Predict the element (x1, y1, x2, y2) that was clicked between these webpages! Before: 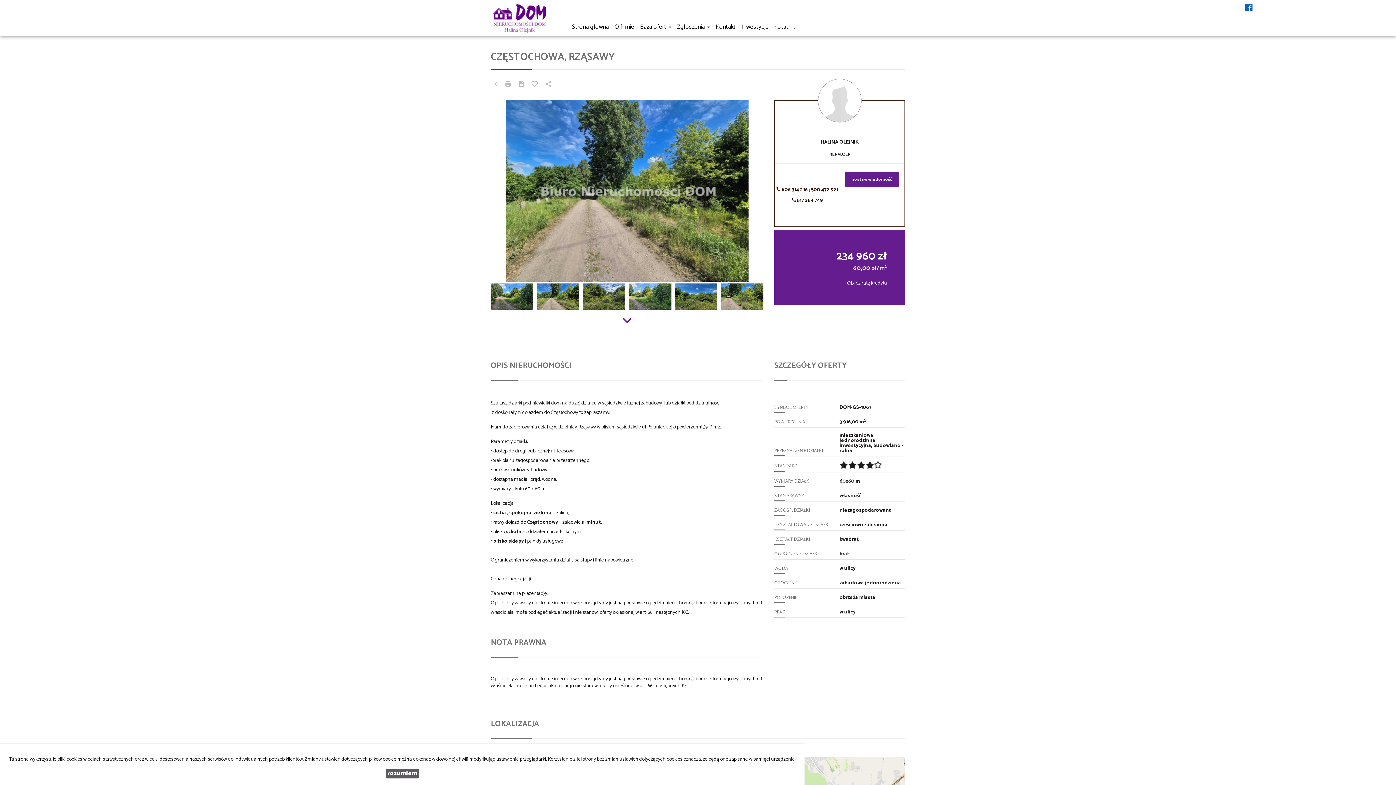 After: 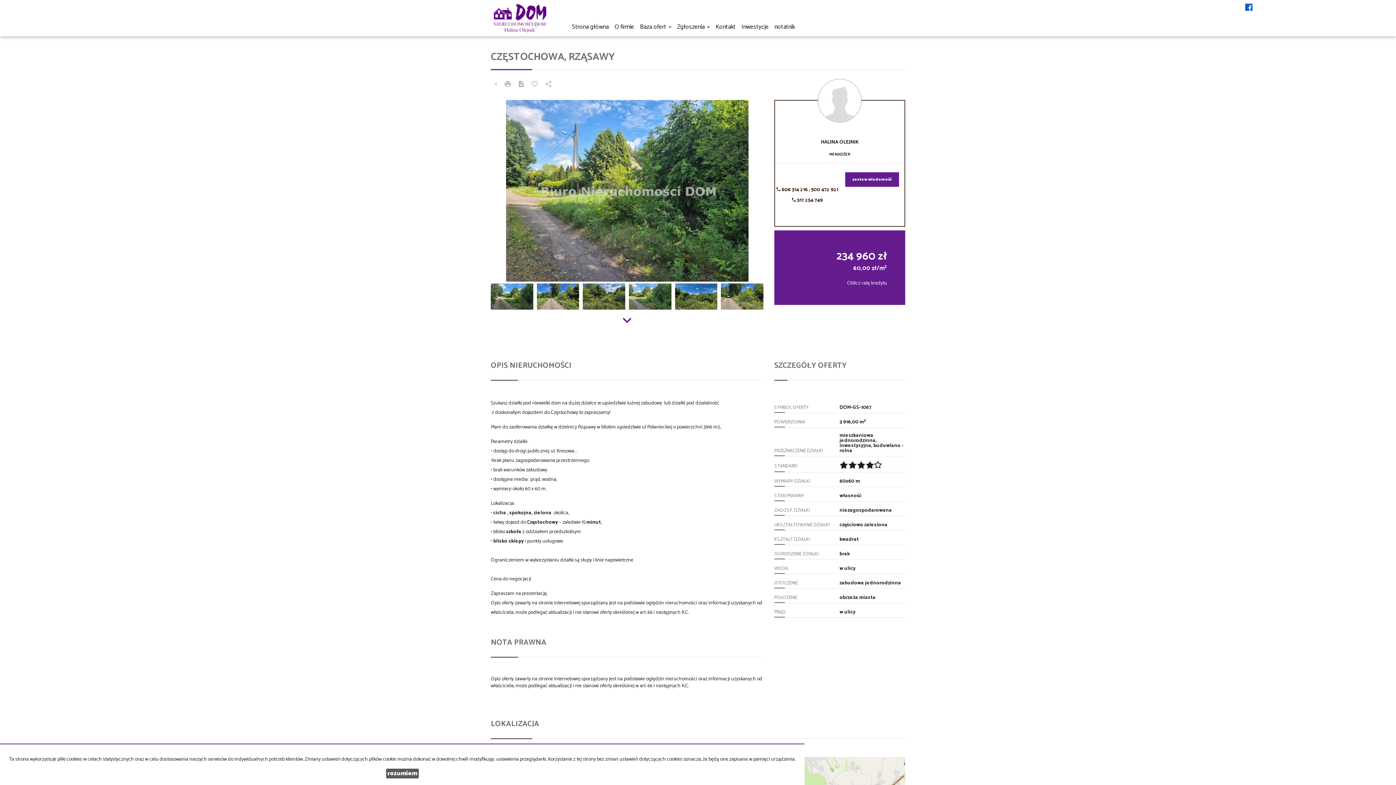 Action: bbox: (1242, 0, 1256, 15)